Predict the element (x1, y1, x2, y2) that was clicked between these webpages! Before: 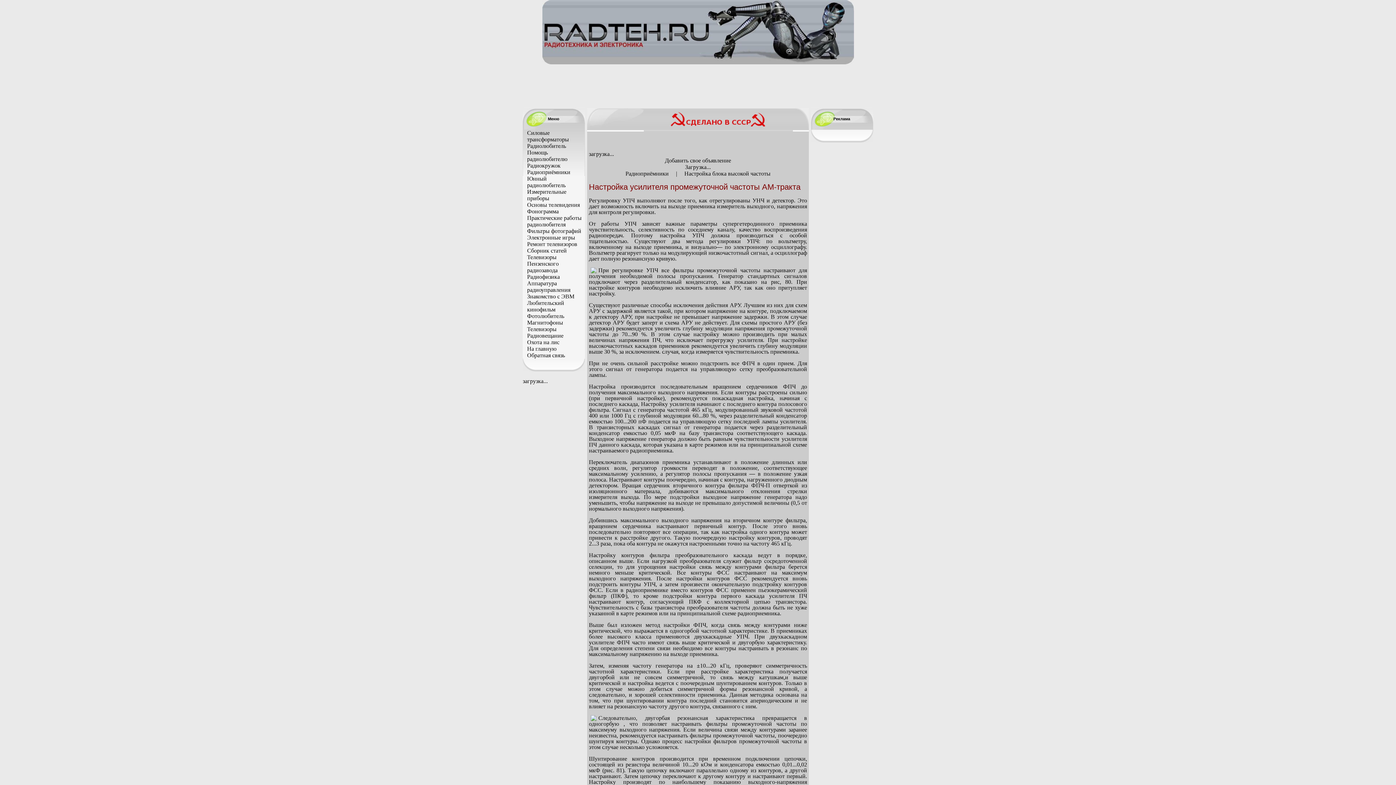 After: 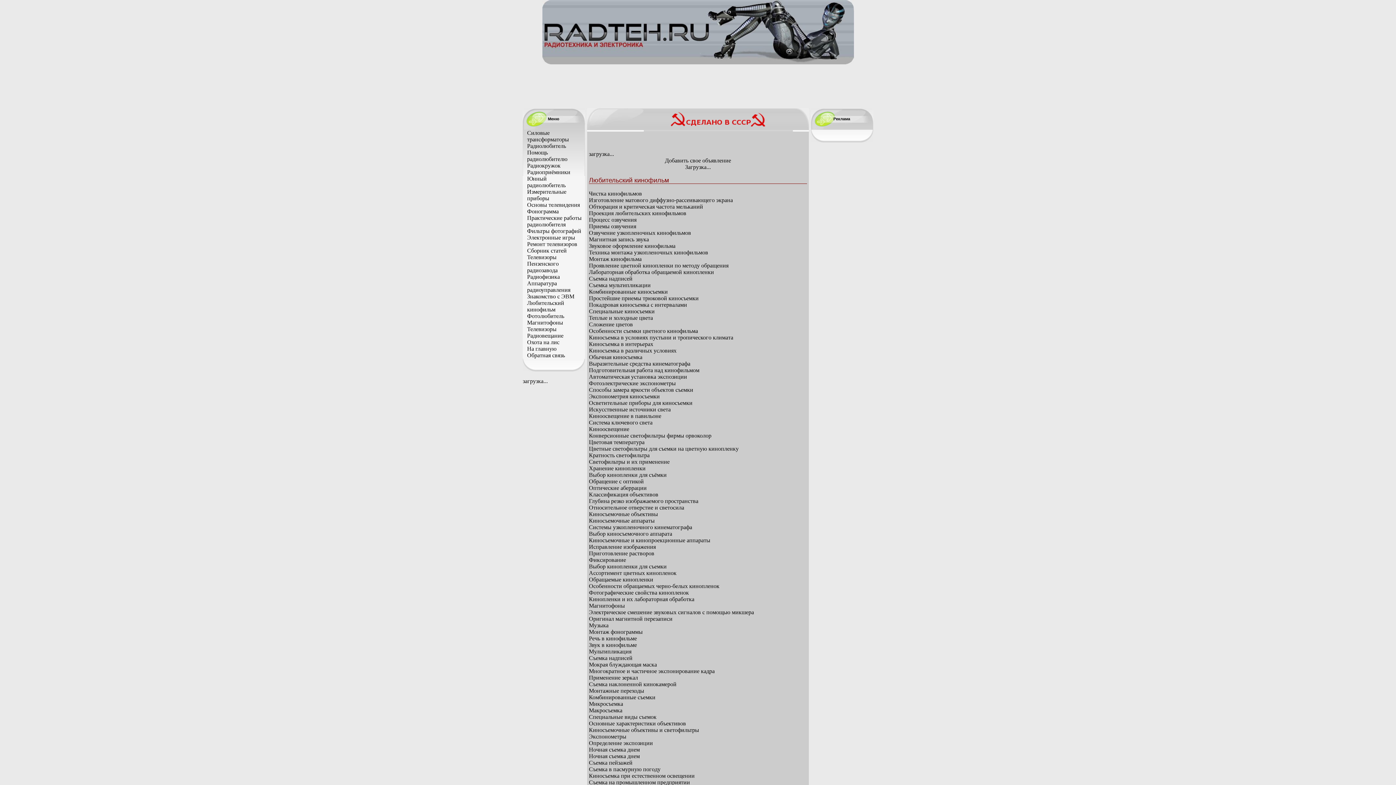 Action: label: Любительский кинофильм bbox: (527, 300, 564, 312)